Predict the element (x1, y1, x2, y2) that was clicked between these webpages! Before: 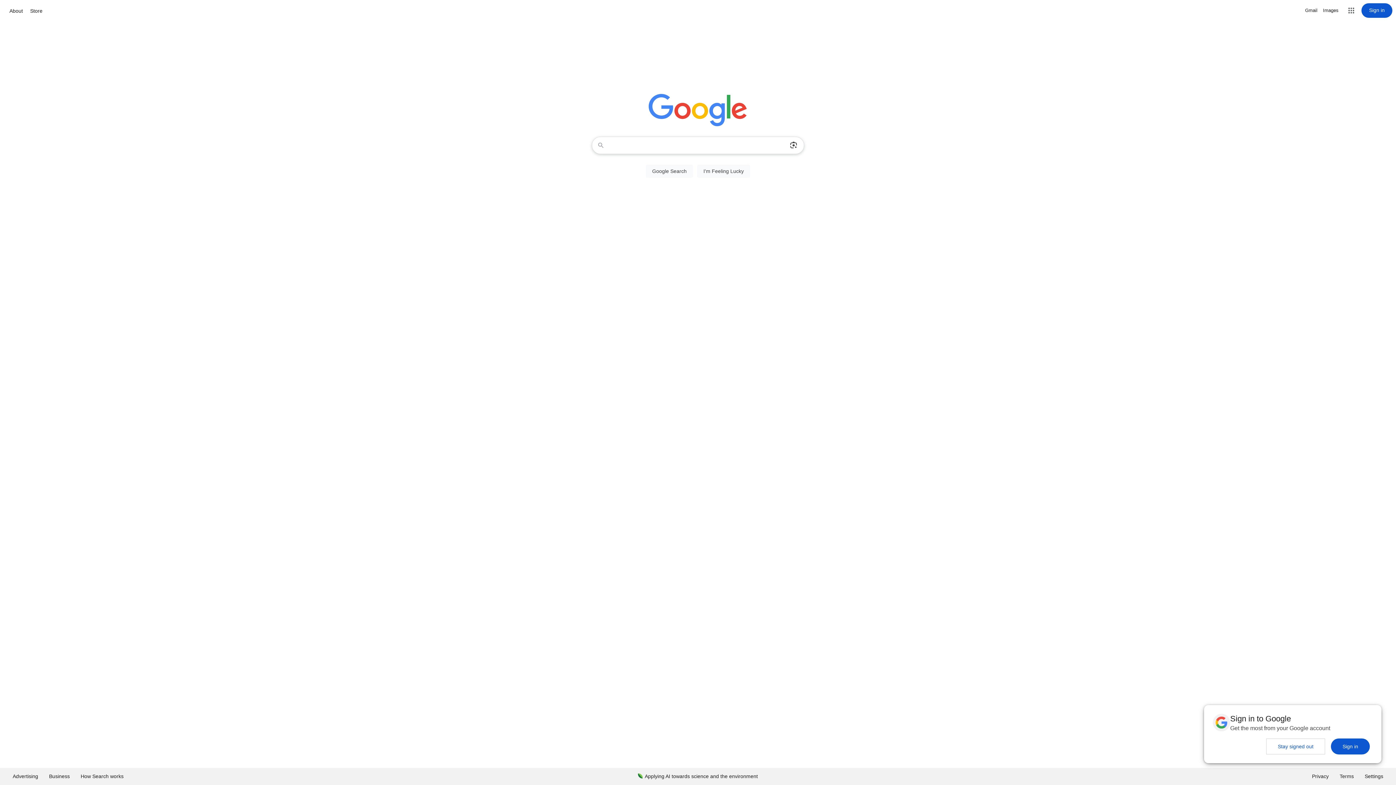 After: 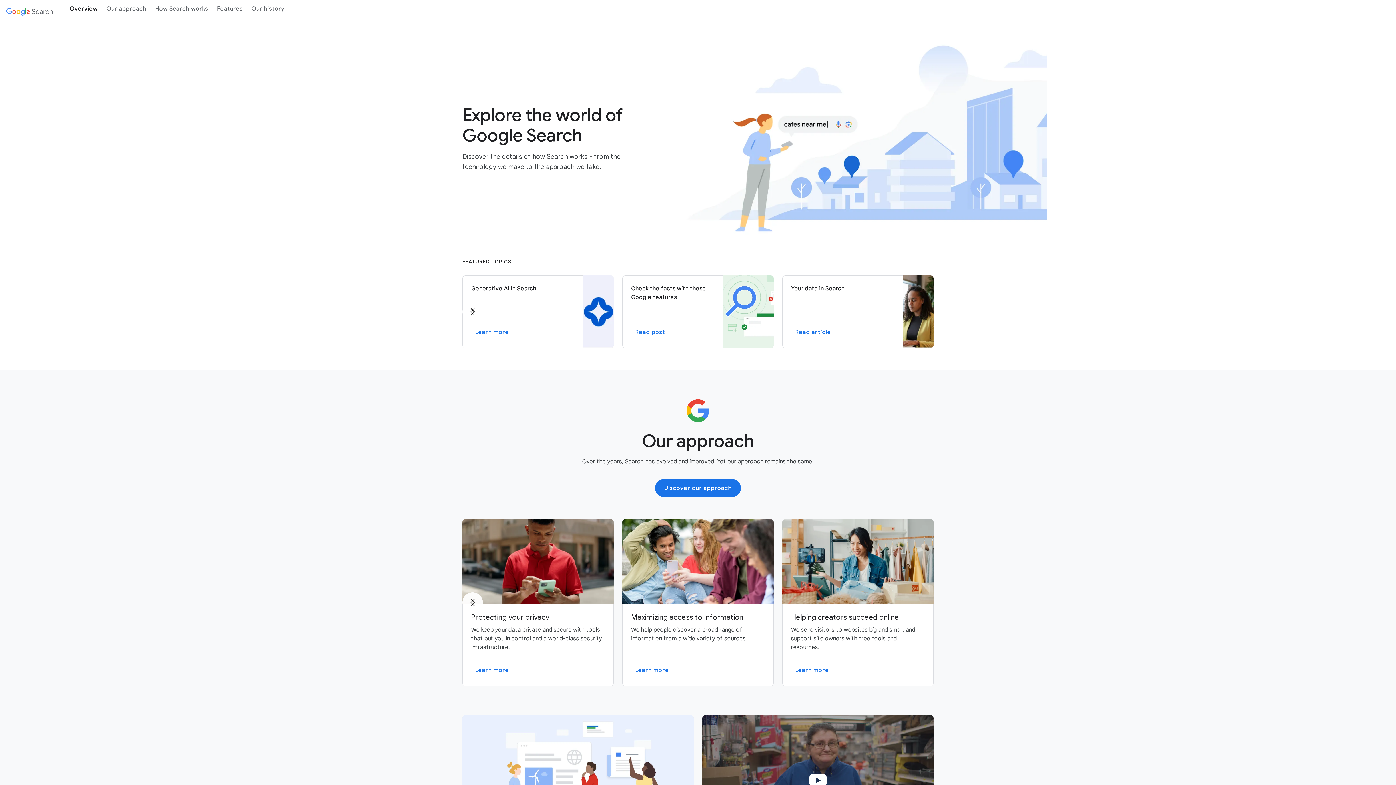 Action: label: How Search works bbox: (75, 768, 129, 785)